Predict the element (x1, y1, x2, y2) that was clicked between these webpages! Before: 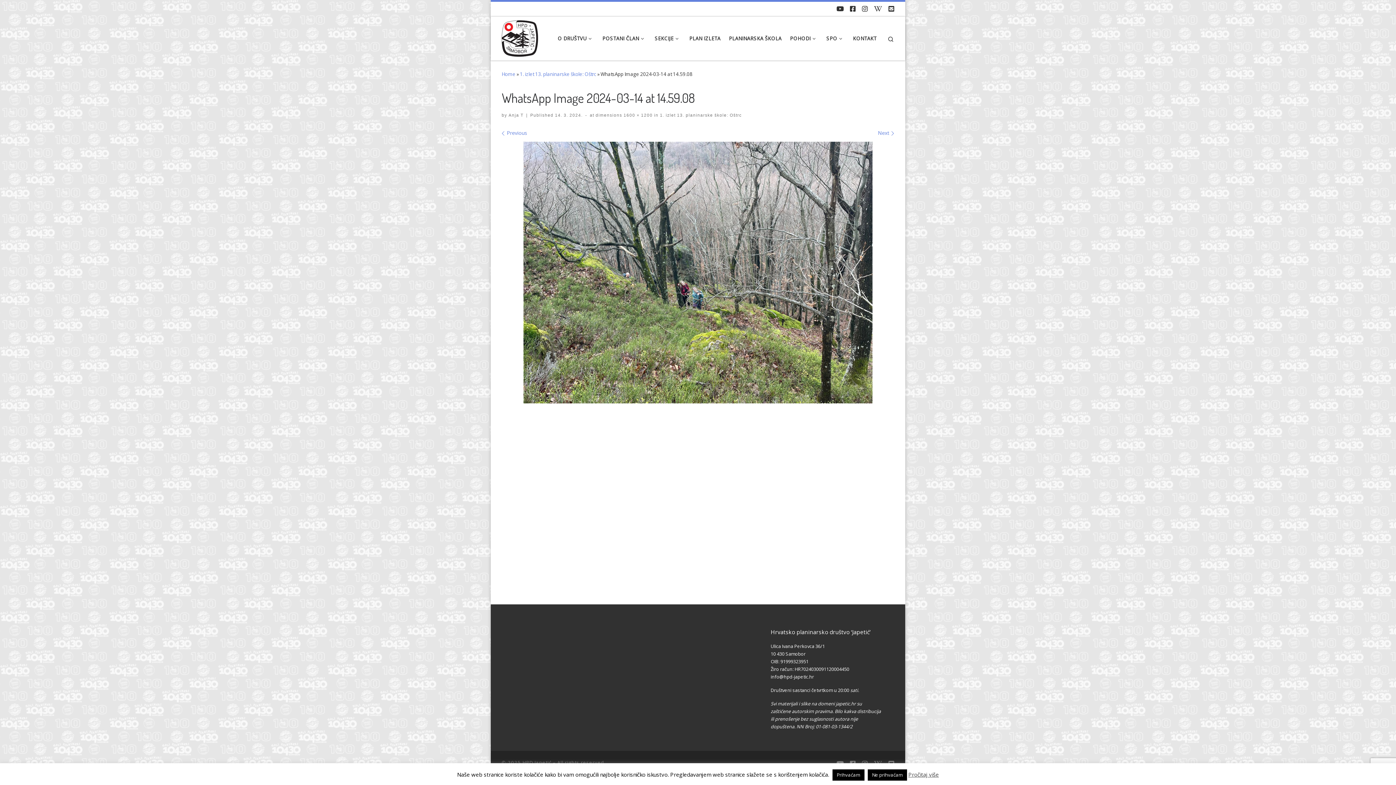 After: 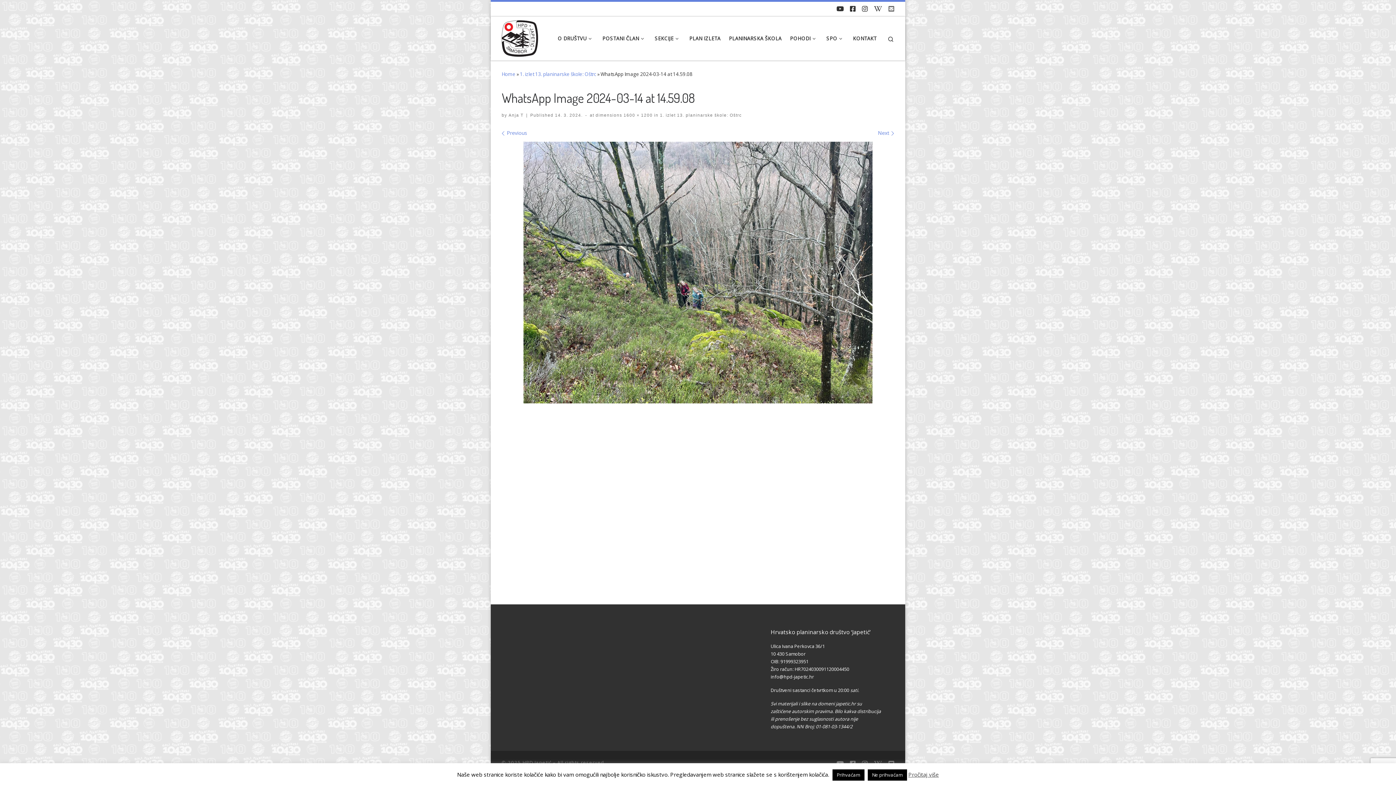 Action: label: Pošaljite nam e-mail bbox: (890, 5, 894, 12)